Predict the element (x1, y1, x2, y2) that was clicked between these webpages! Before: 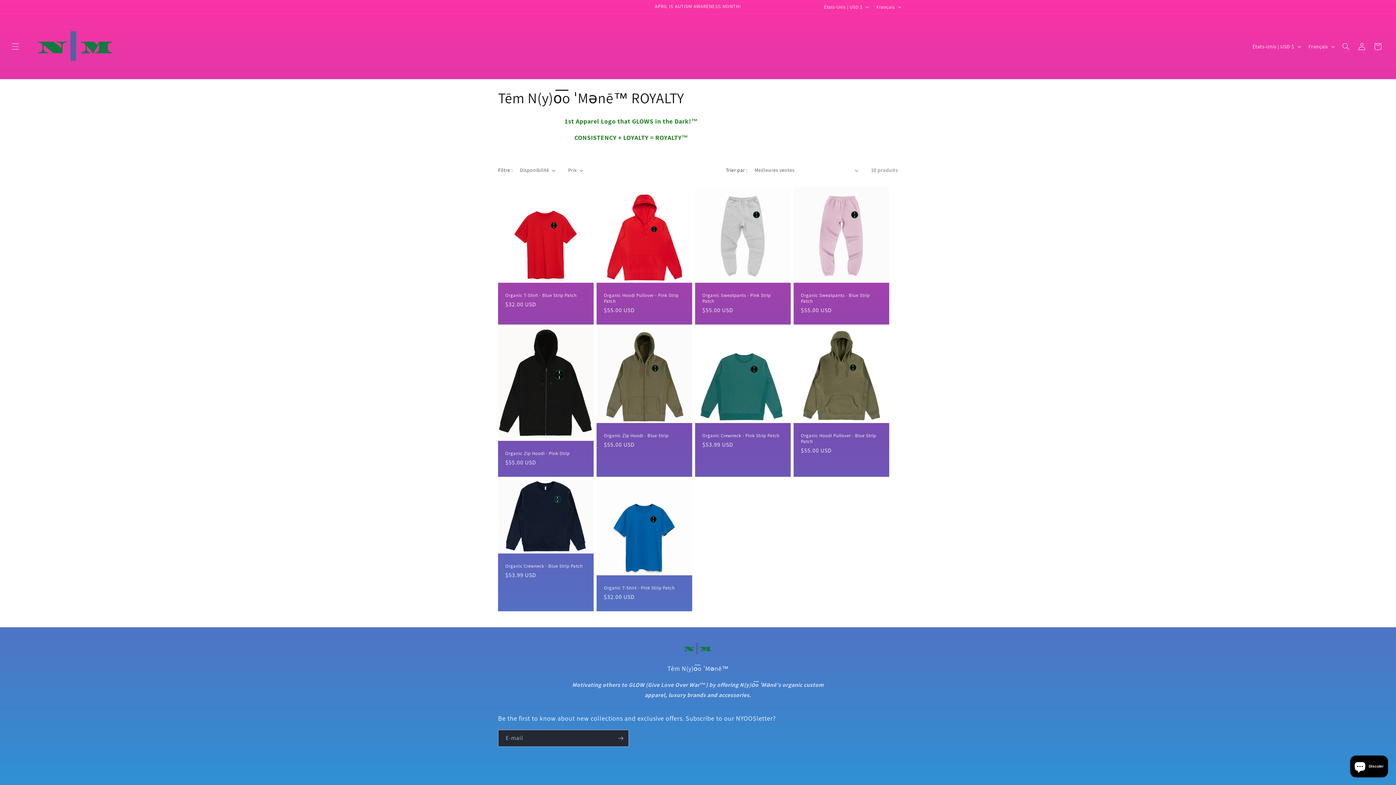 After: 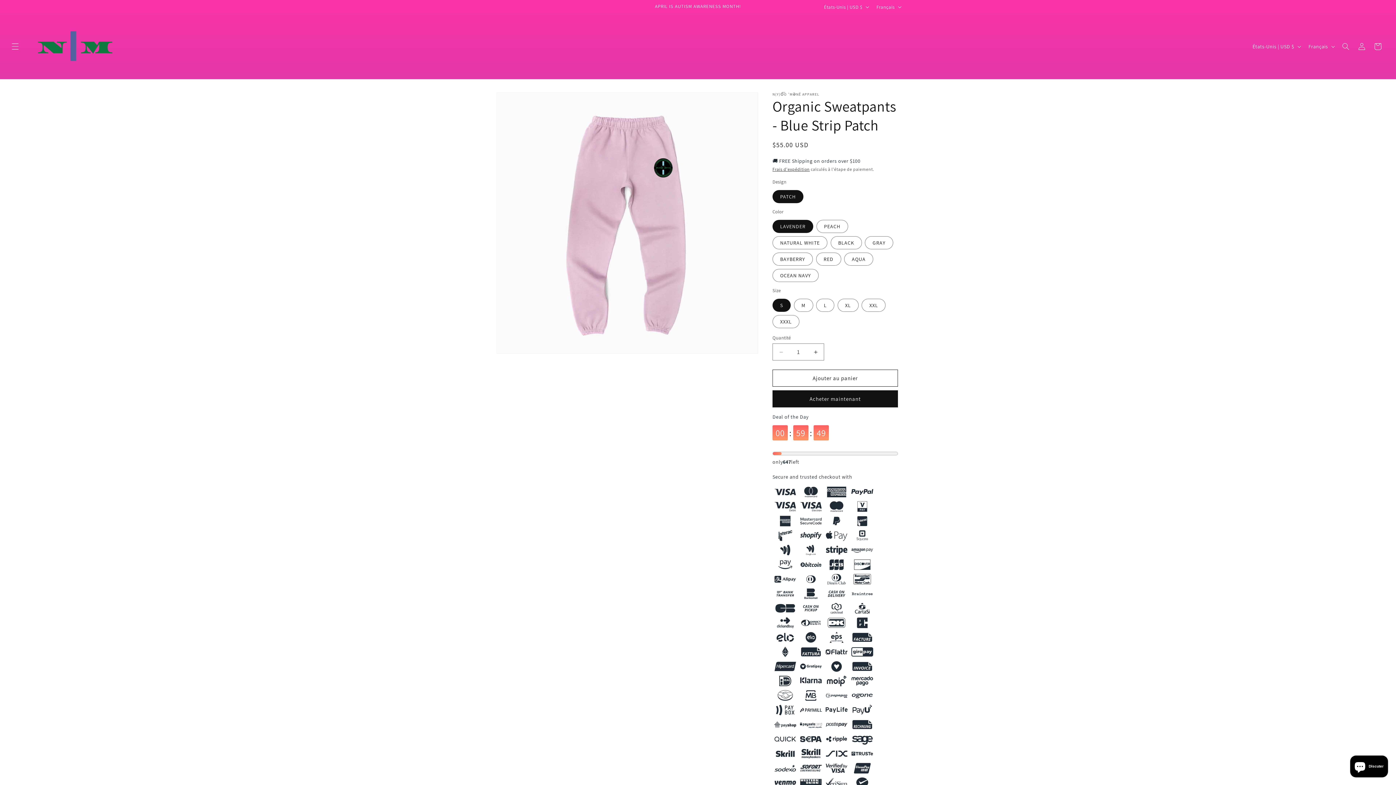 Action: bbox: (801, 292, 882, 304) label: Organic Sweatpants - Blue Strip Patch